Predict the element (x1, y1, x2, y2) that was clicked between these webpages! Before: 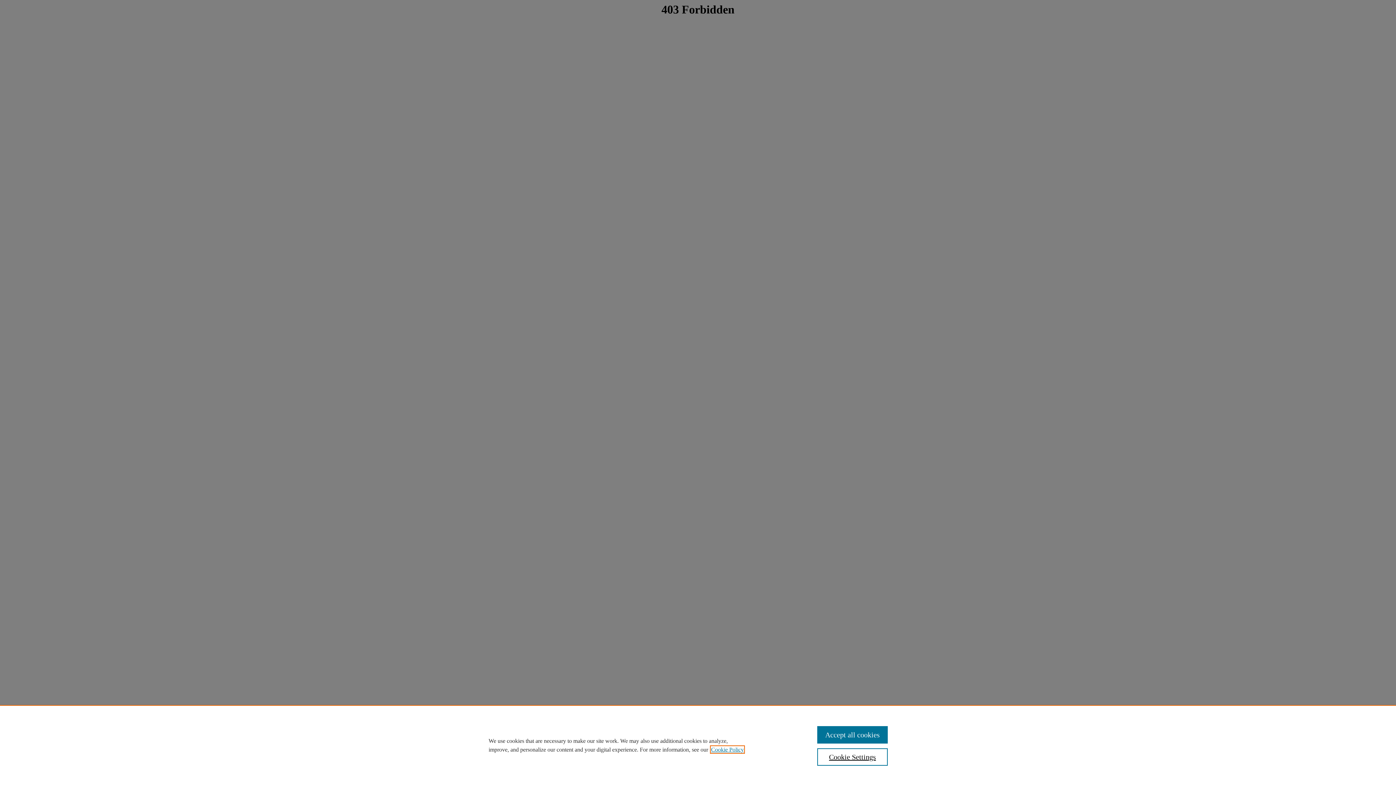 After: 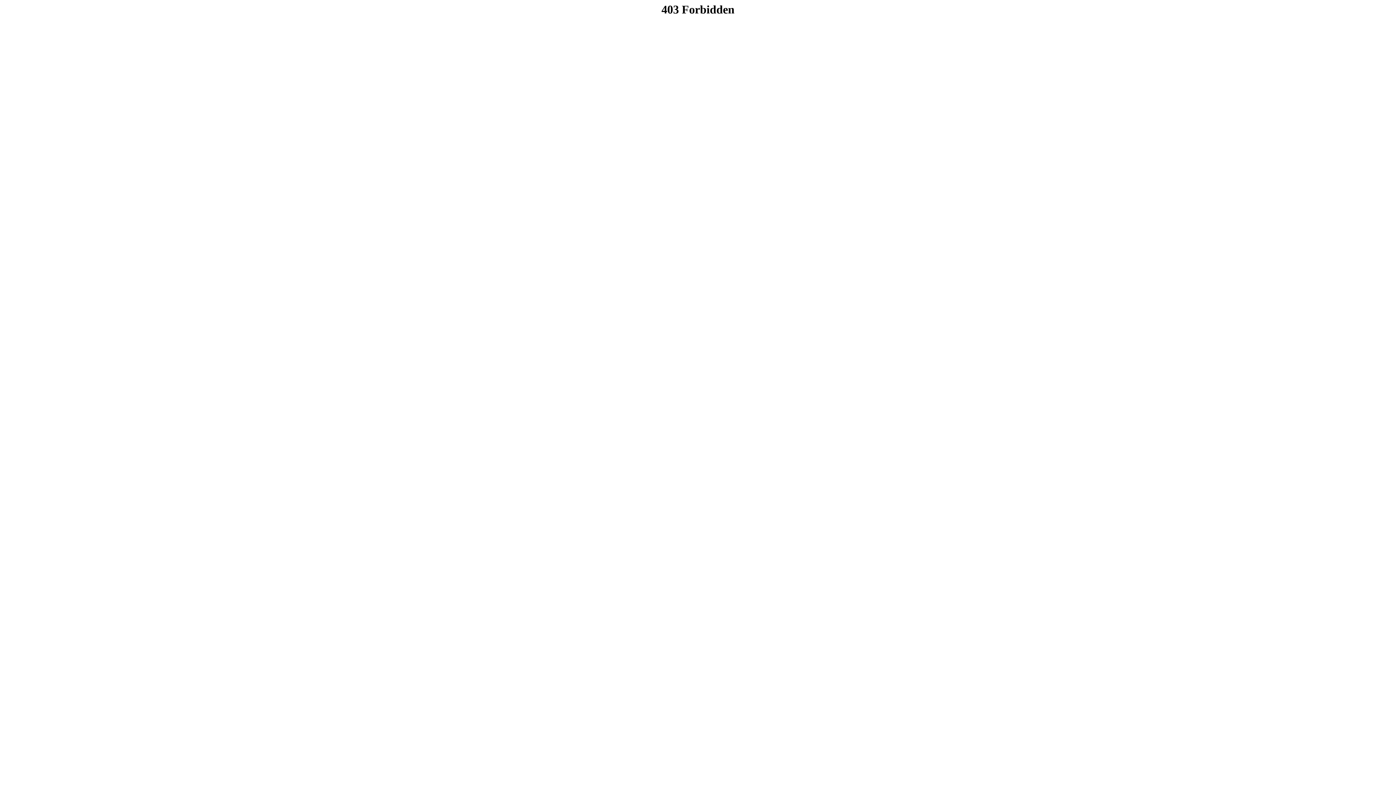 Action: label: Accept all cookies bbox: (817, 726, 887, 744)